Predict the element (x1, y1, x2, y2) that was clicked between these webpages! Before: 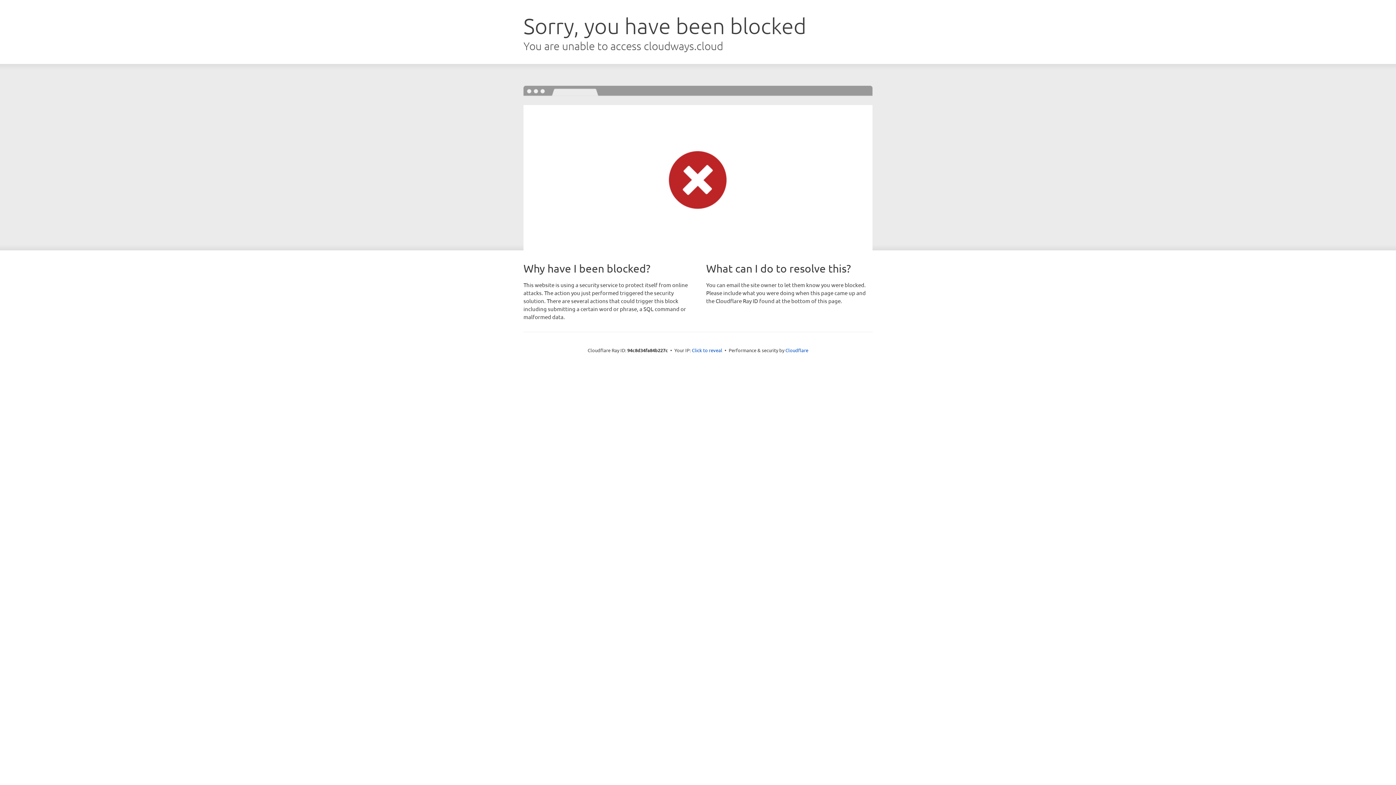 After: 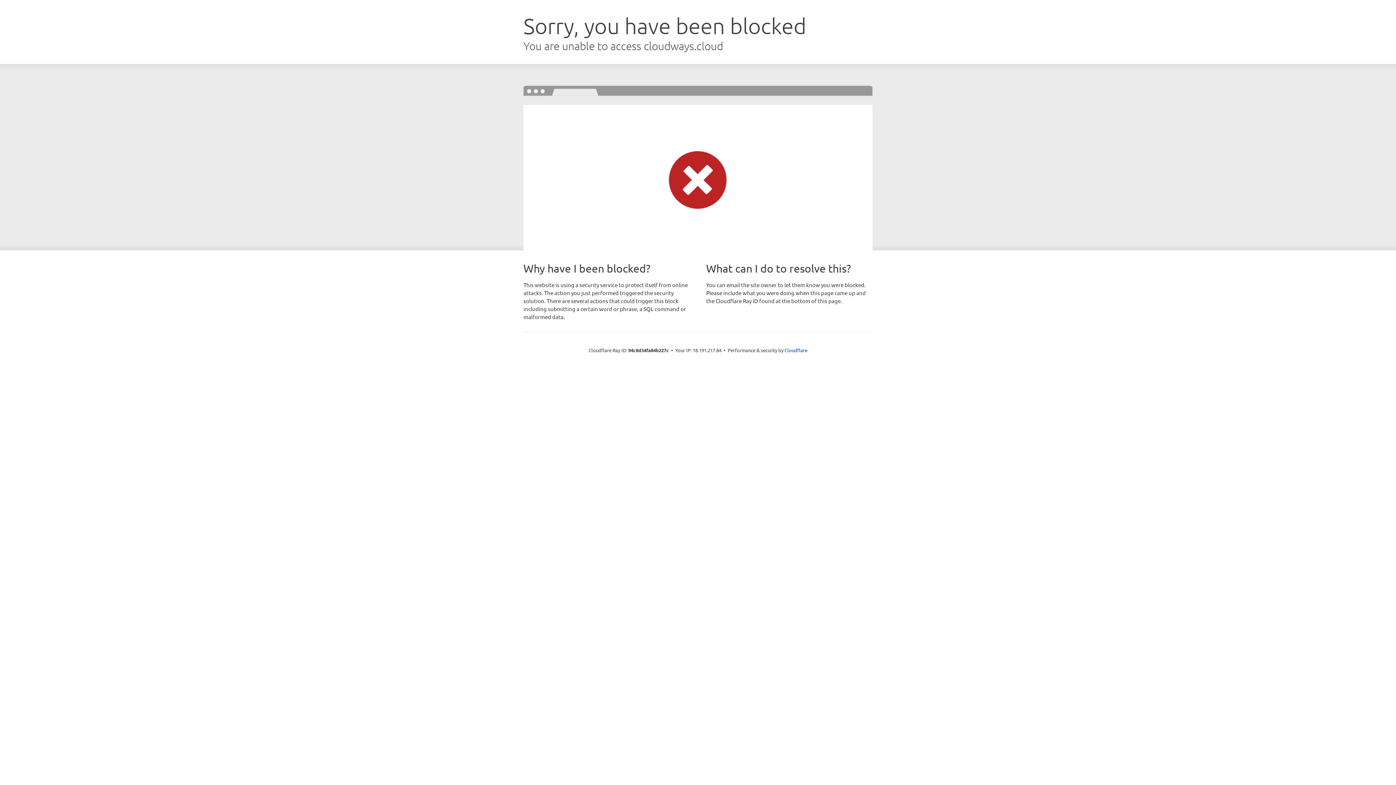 Action: bbox: (692, 346, 722, 353) label: Click to reveal